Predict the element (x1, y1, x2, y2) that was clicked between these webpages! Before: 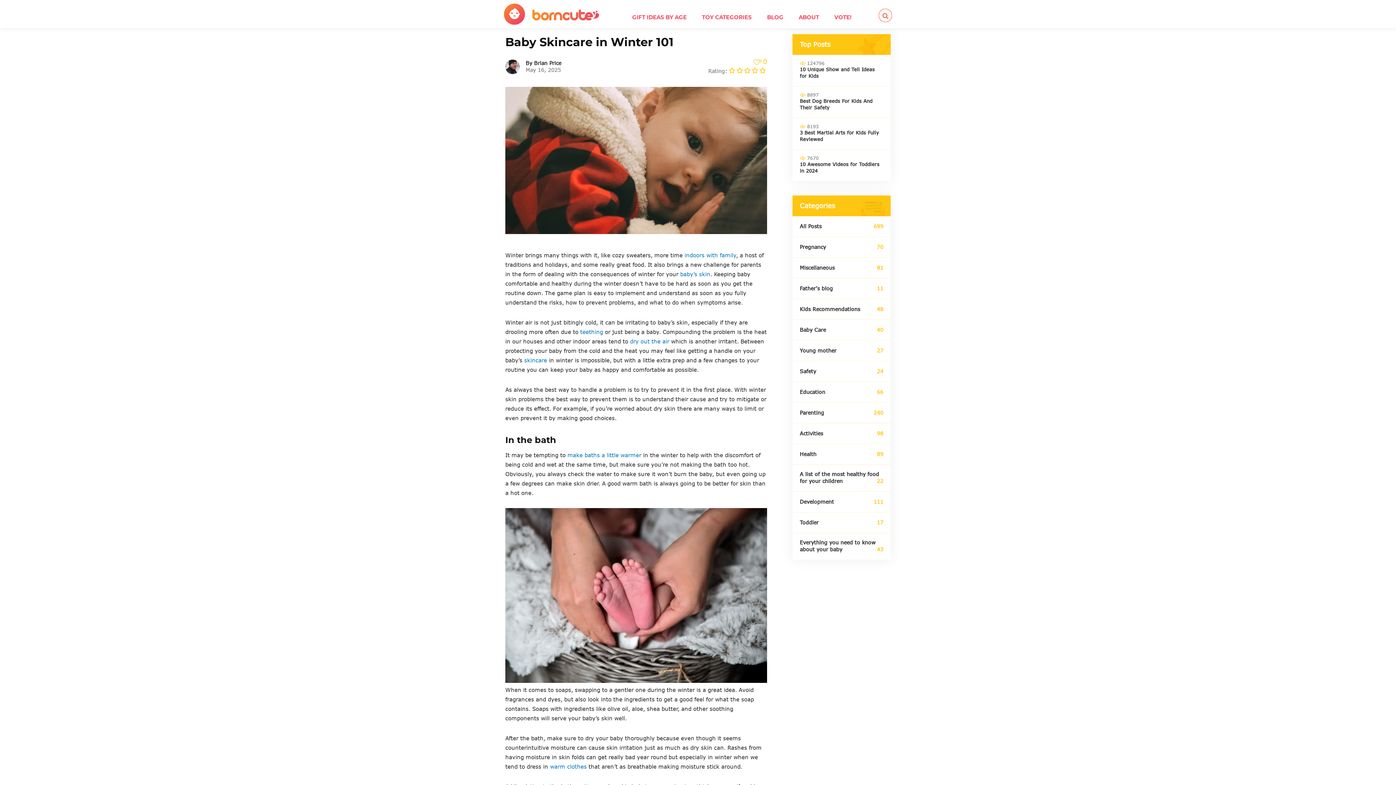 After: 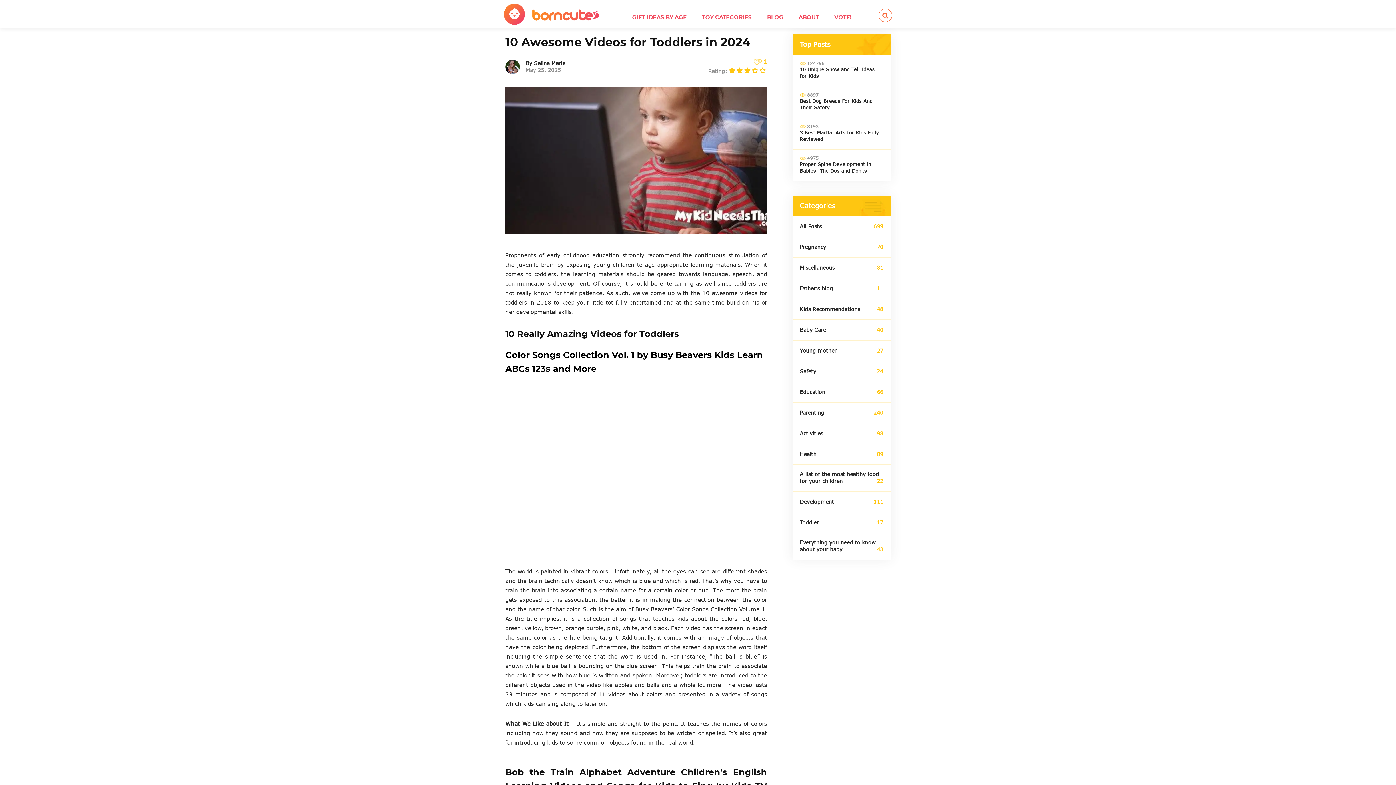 Action: bbox: (800, 161, 883, 174) label: 10 Awesome Videos for Toddlers in 2024